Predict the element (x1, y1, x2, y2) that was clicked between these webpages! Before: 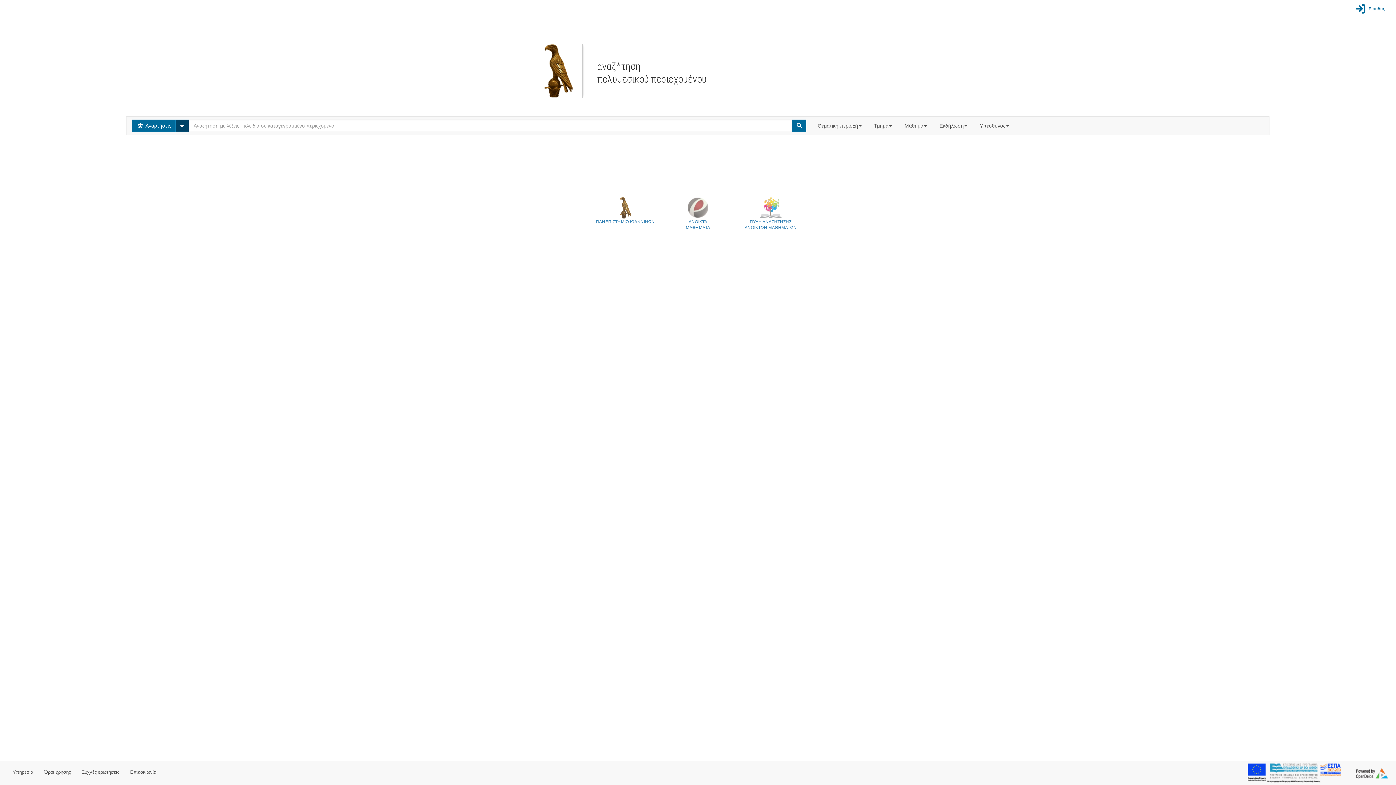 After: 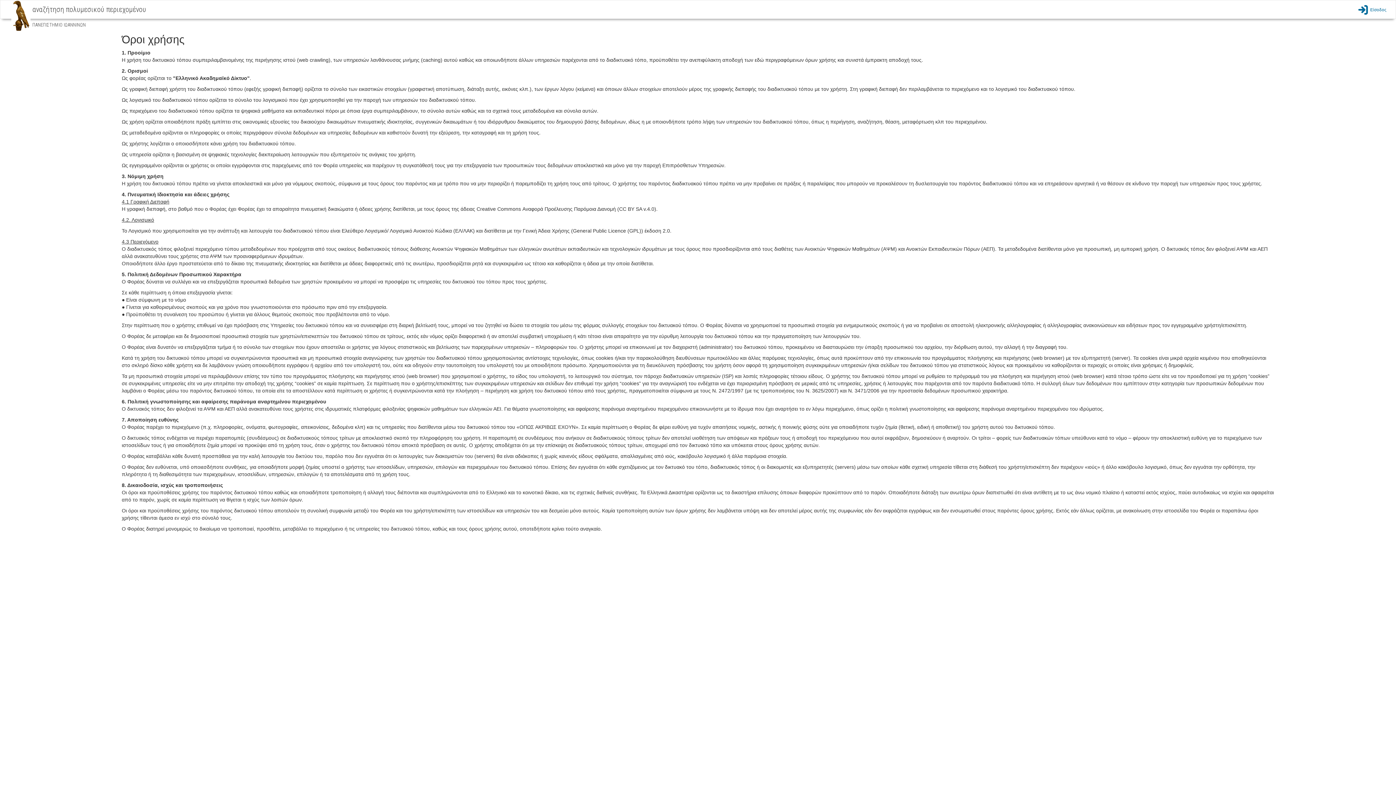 Action: label: Όροι χρήσης bbox: (38, 763, 76, 781)